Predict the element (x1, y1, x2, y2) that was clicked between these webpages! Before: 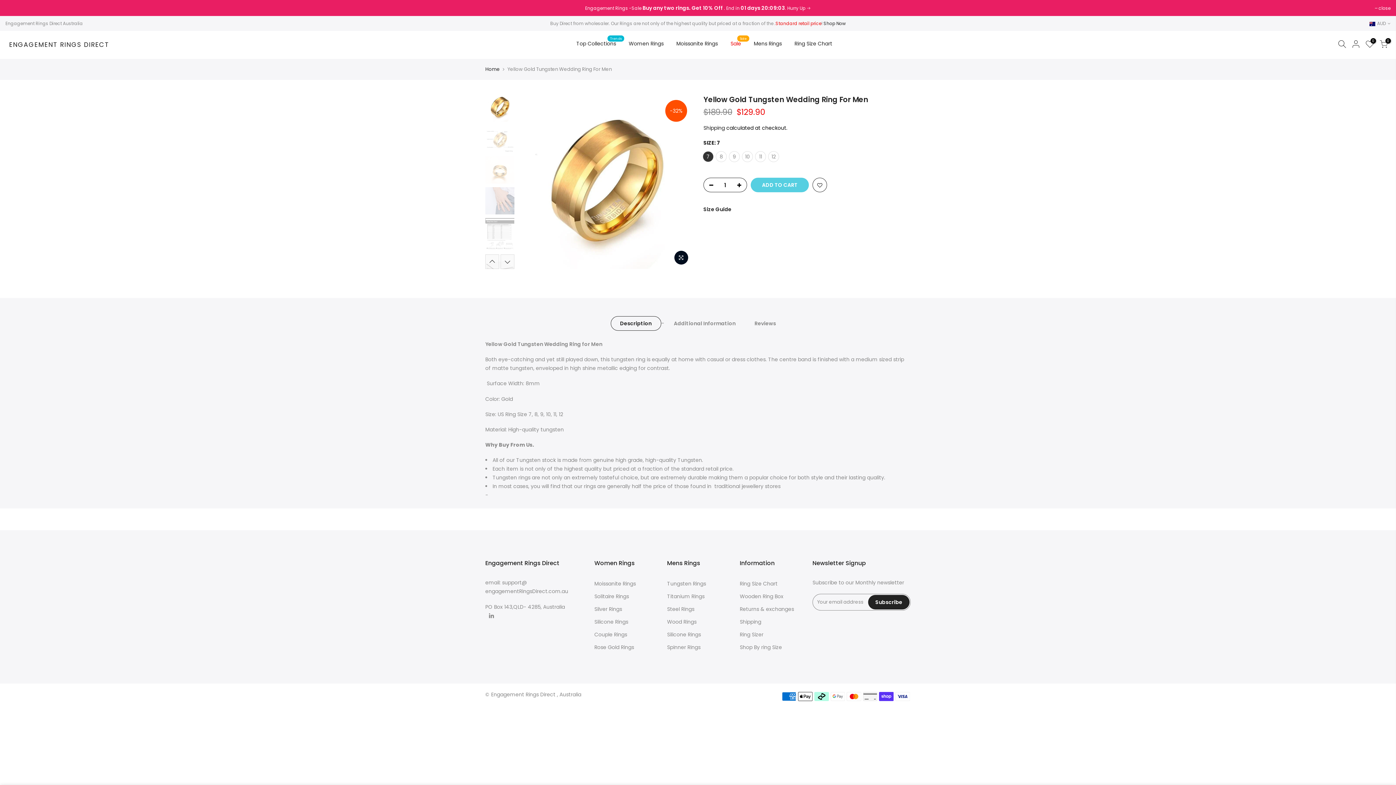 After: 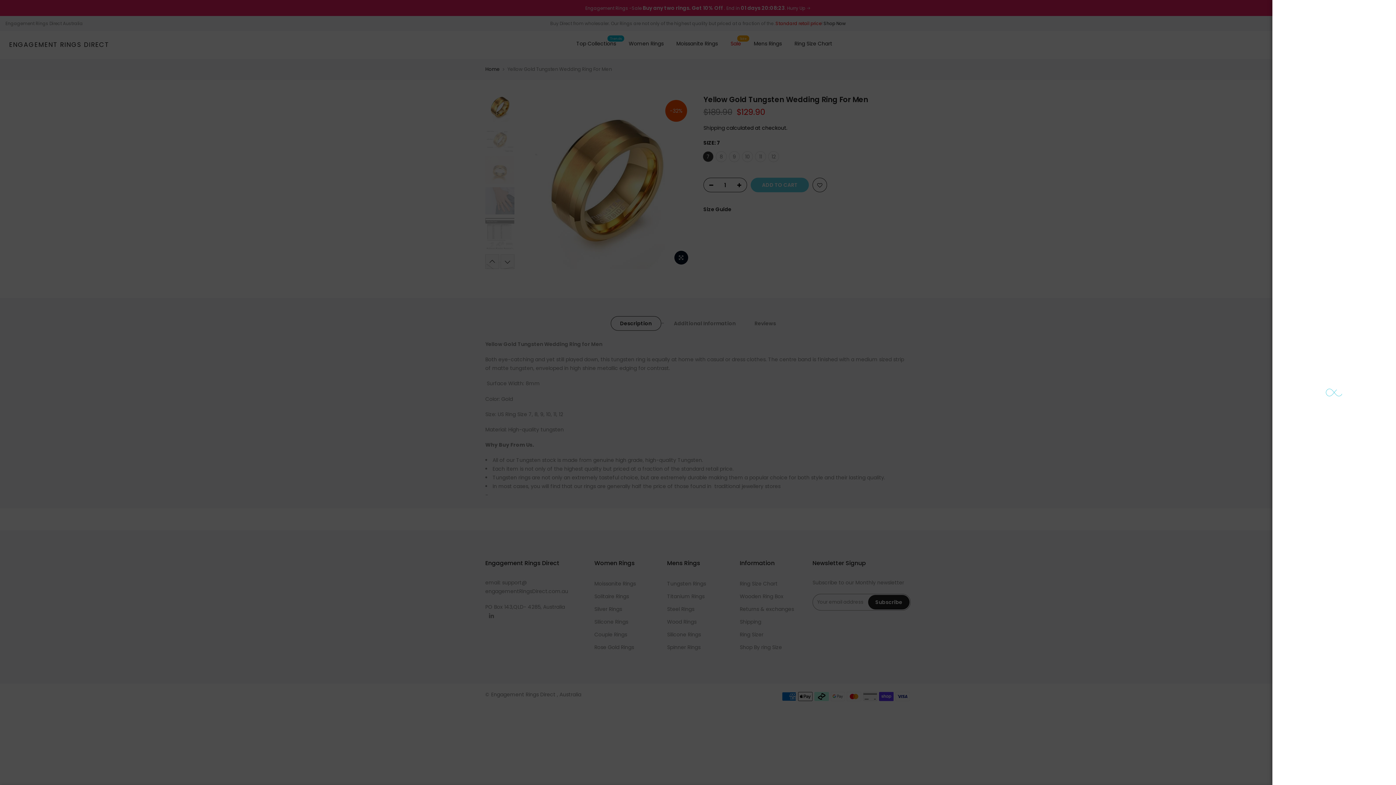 Action: bbox: (1352, 39, 1360, 50)